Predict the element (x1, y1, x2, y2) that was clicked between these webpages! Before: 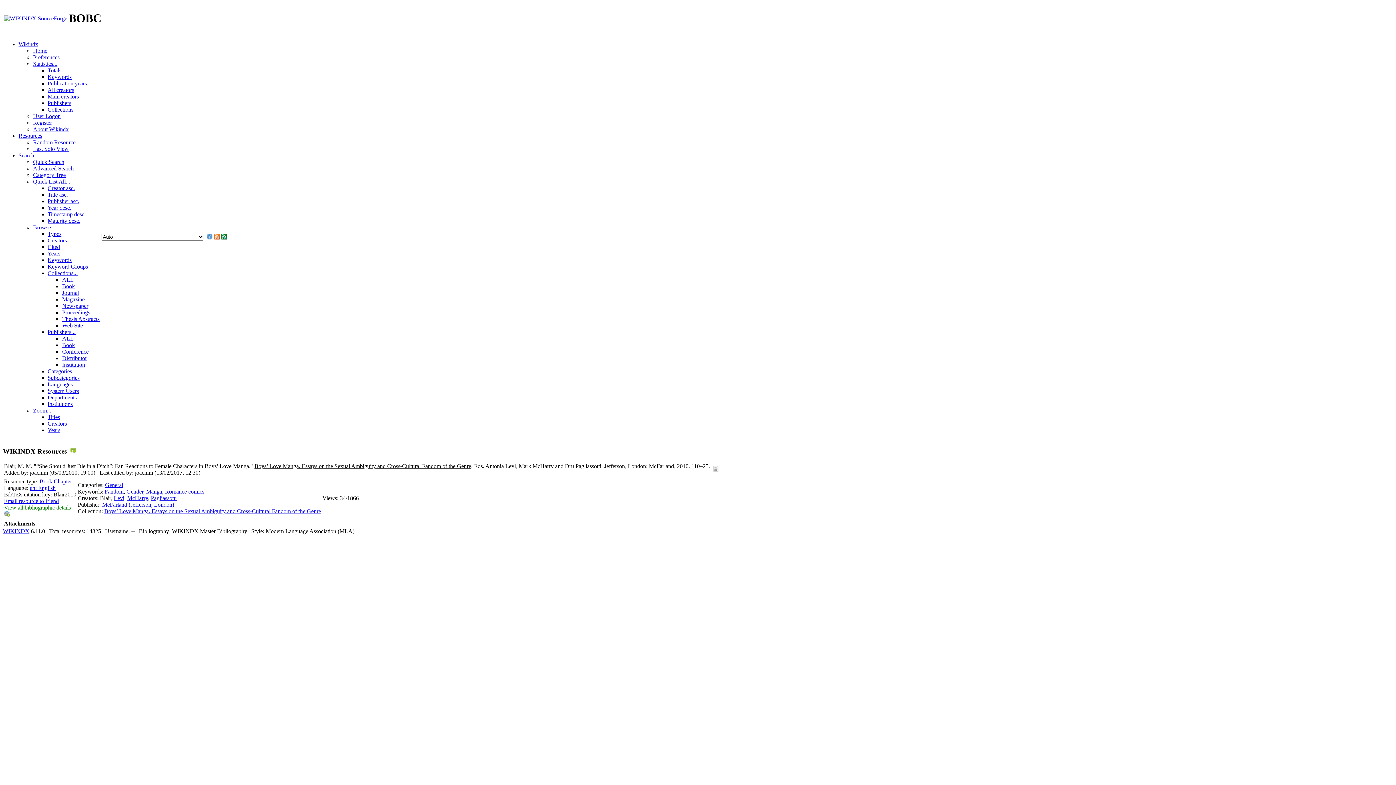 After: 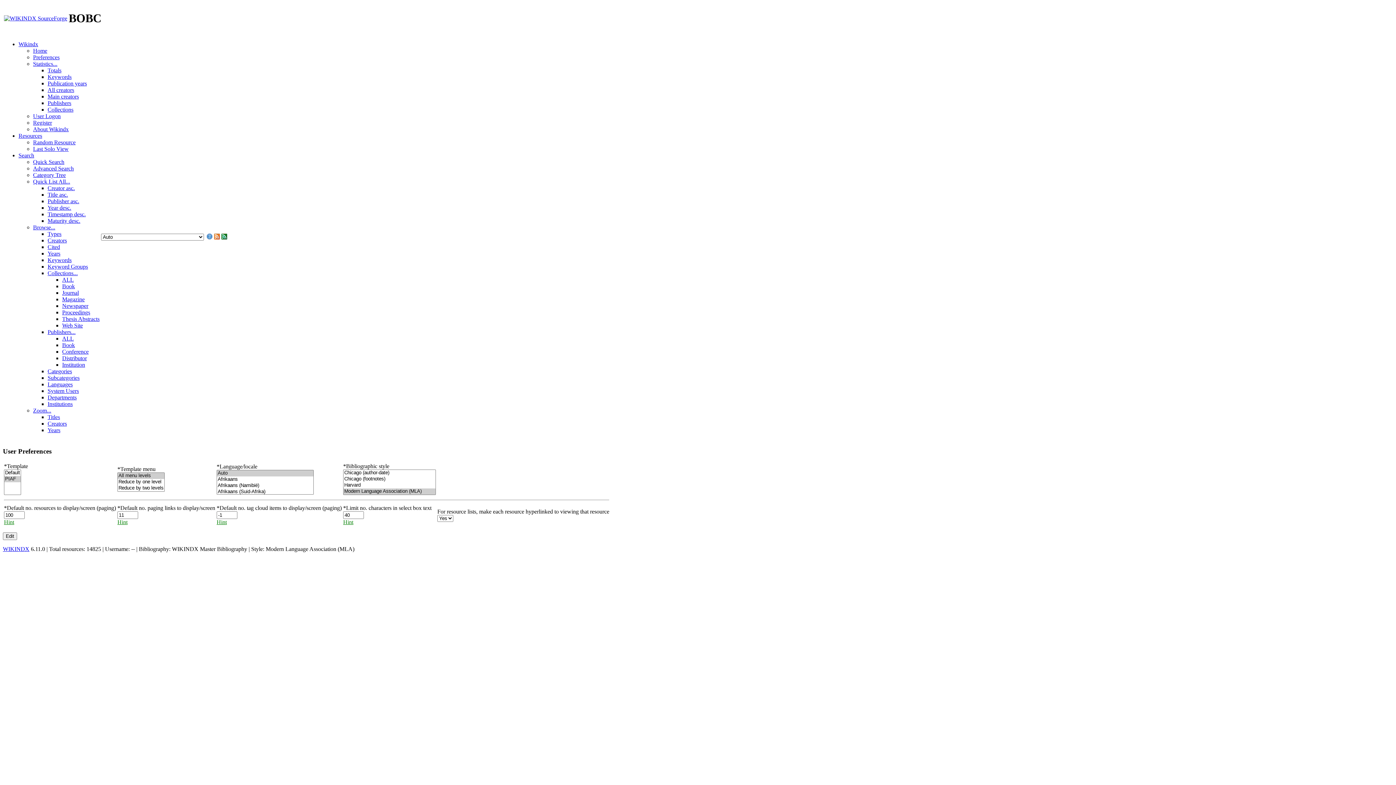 Action: label: Preferences bbox: (33, 54, 59, 60)